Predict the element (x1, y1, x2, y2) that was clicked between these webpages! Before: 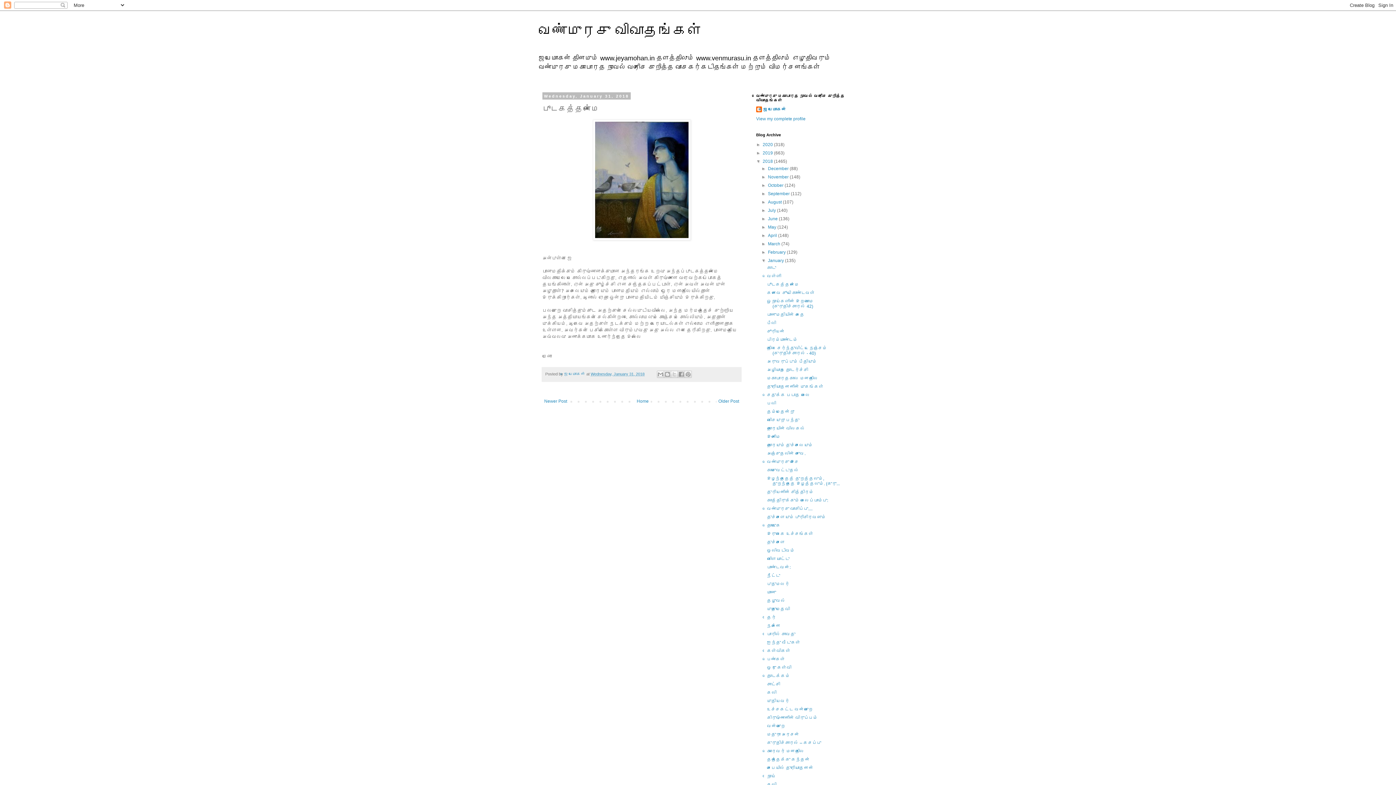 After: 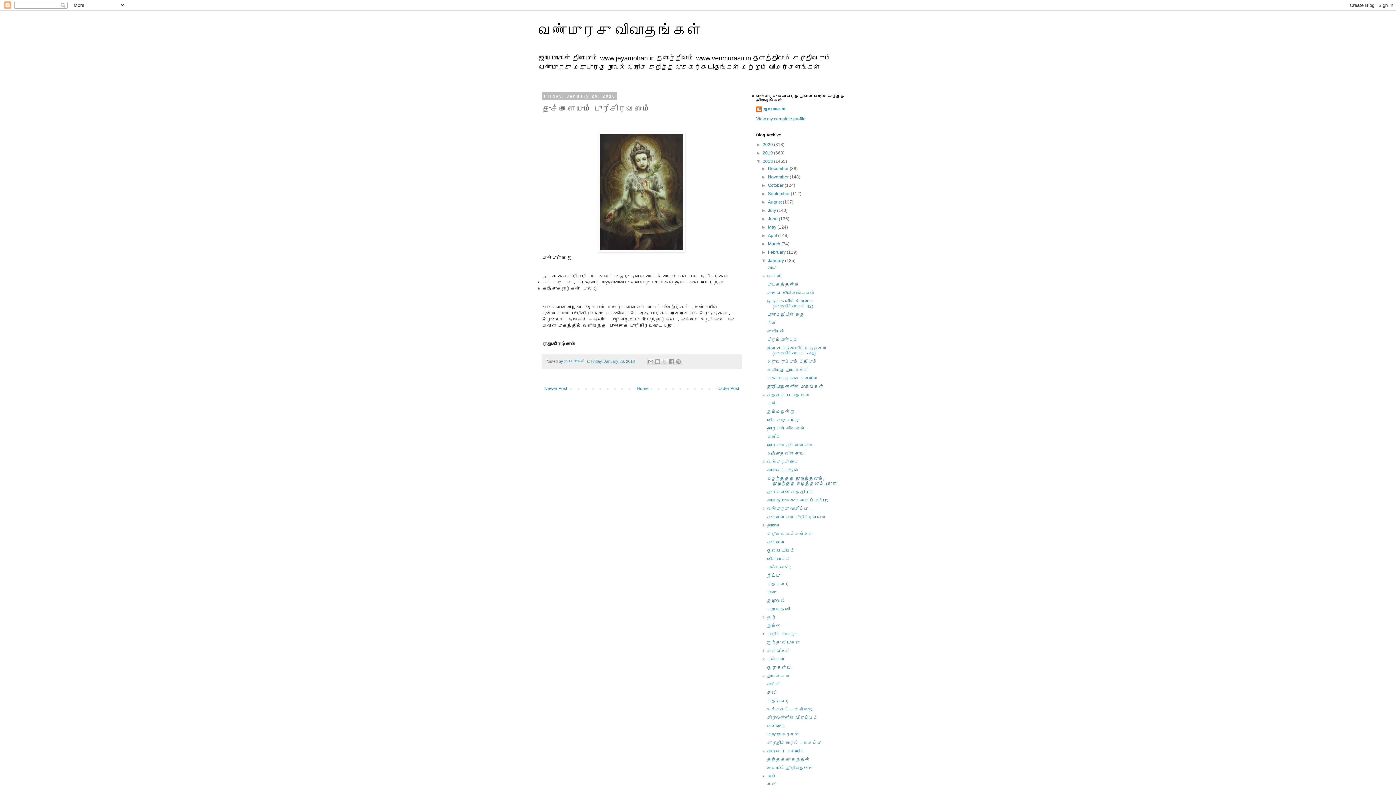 Action: label: துச்சளையும் பூரிசிரவஸும் bbox: (767, 514, 826, 520)